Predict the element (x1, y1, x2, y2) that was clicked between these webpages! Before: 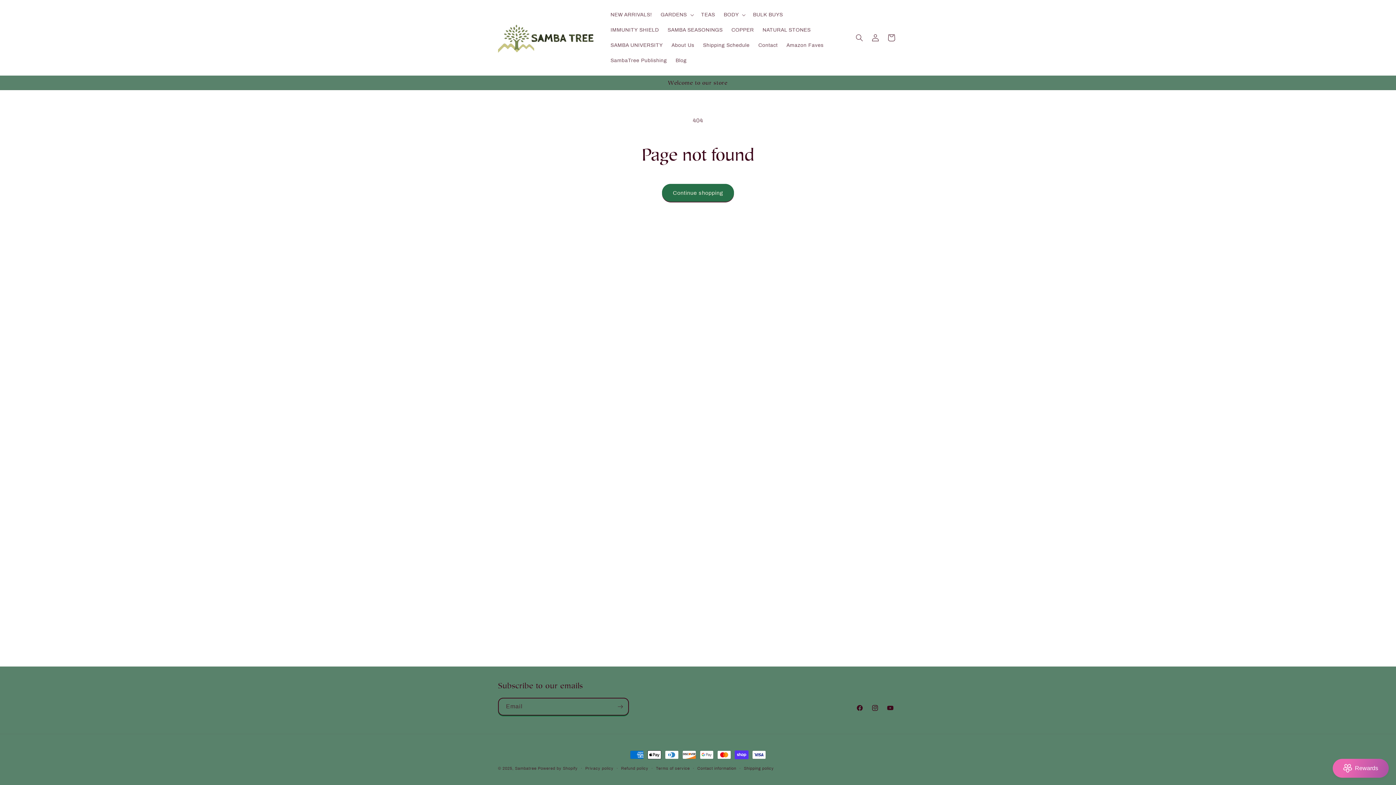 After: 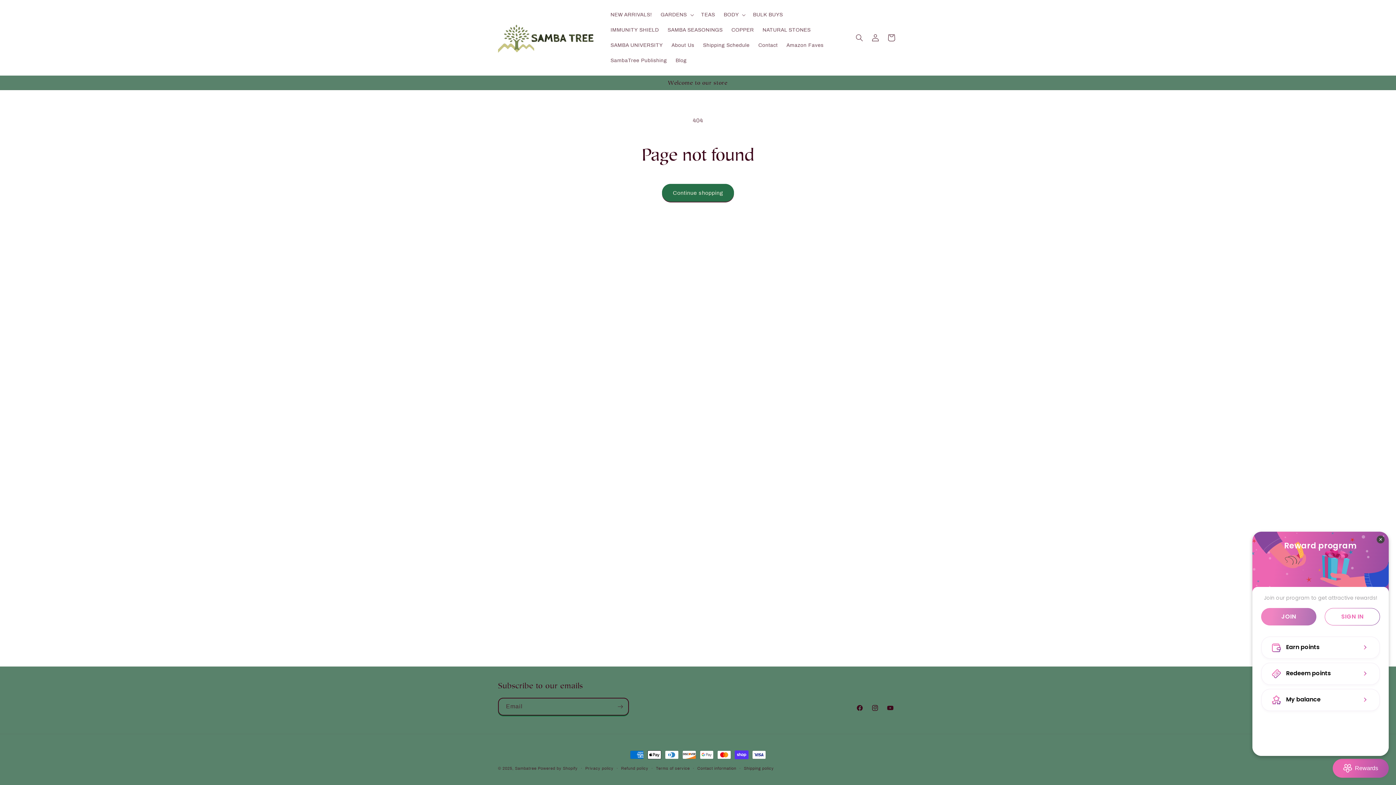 Action: label: BON-Loyalty-btn bbox: (1333, 759, 1389, 778)